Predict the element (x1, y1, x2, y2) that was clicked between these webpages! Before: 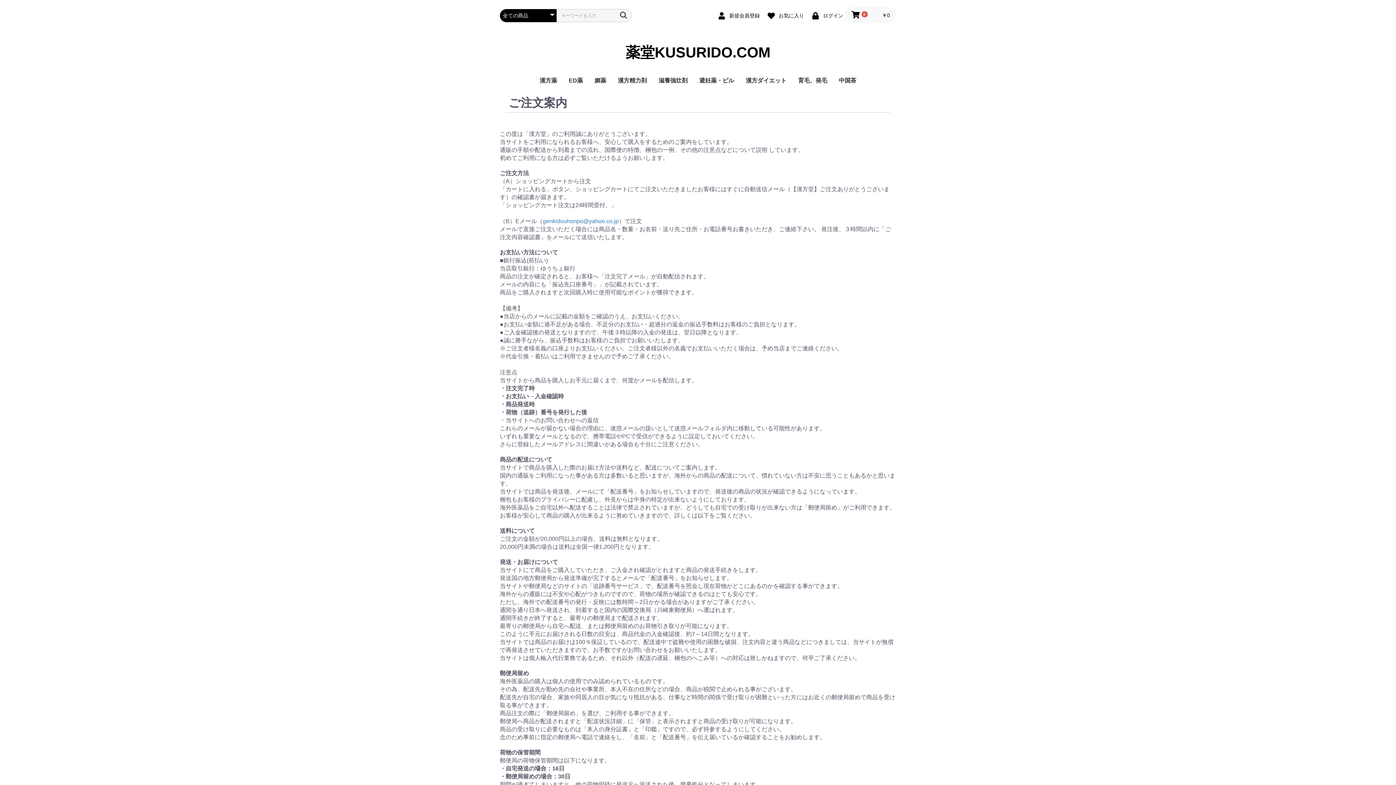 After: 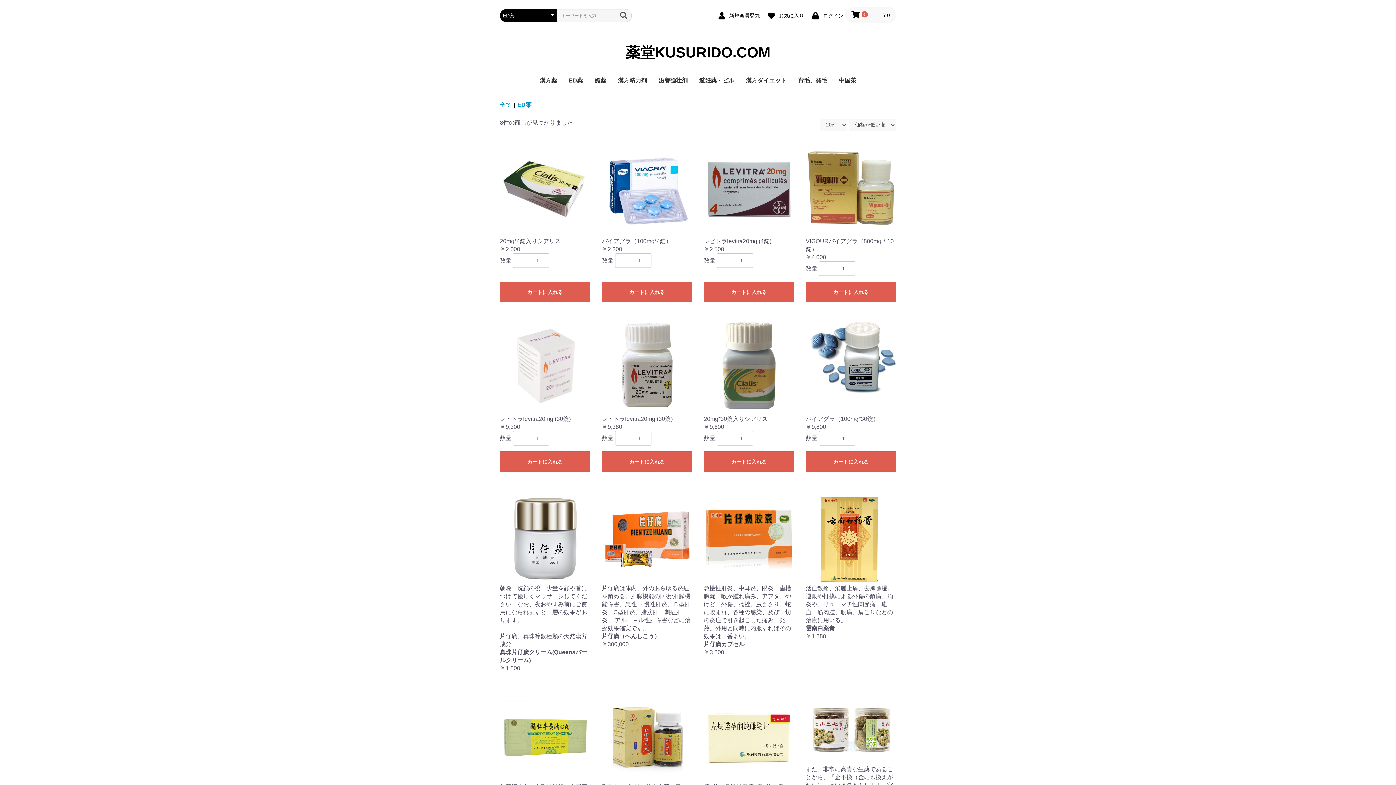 Action: bbox: (563, 71, 588, 90) label: ED薬